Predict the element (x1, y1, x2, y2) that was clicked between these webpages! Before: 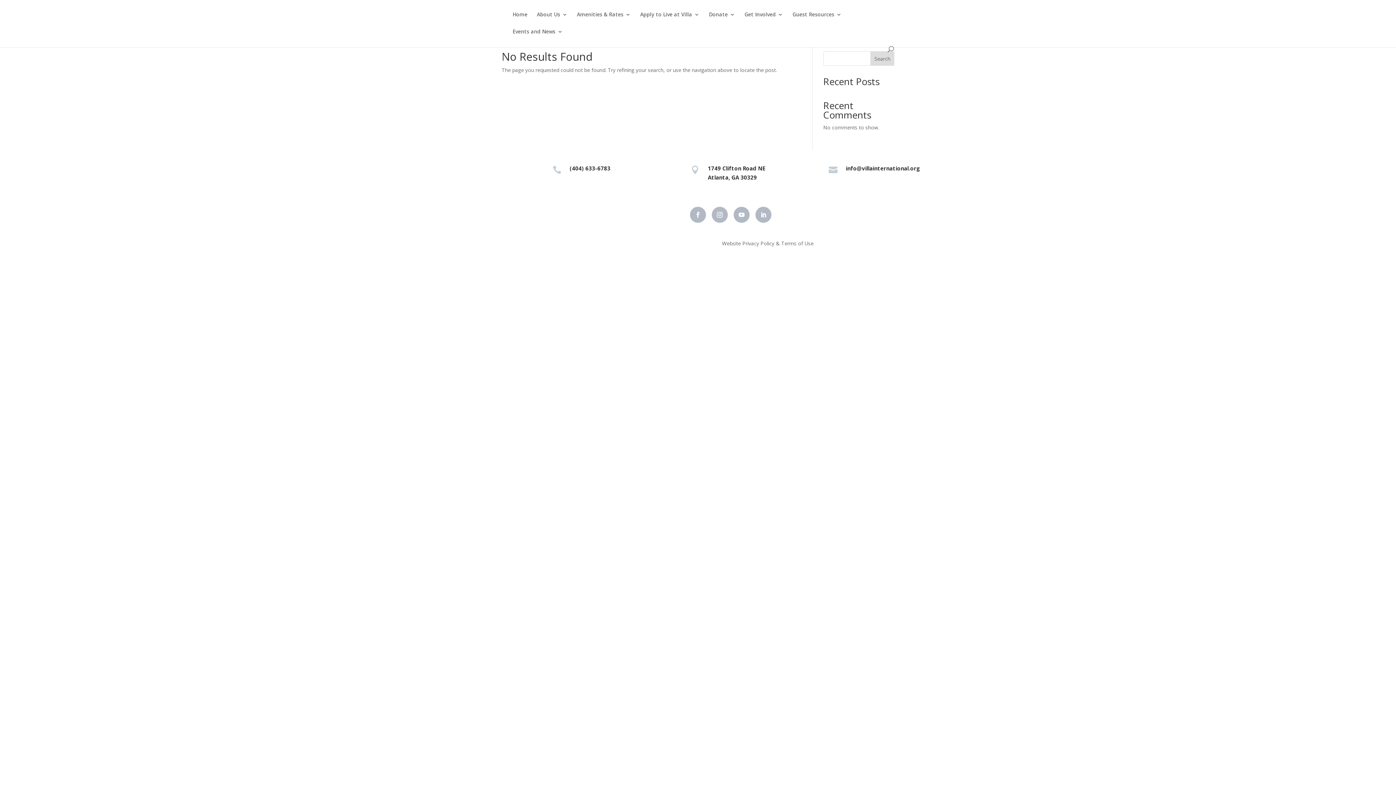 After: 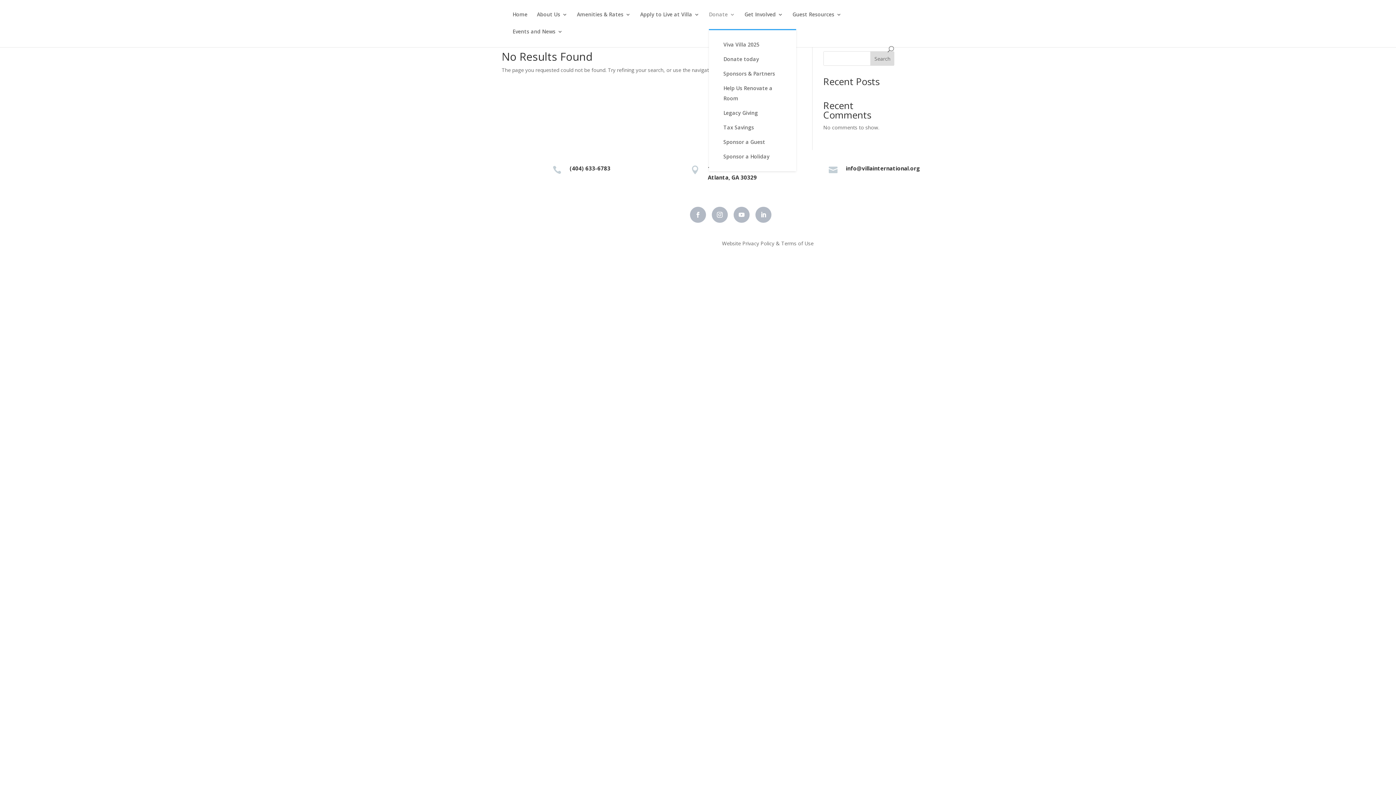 Action: bbox: (709, 12, 735, 29) label: Donate